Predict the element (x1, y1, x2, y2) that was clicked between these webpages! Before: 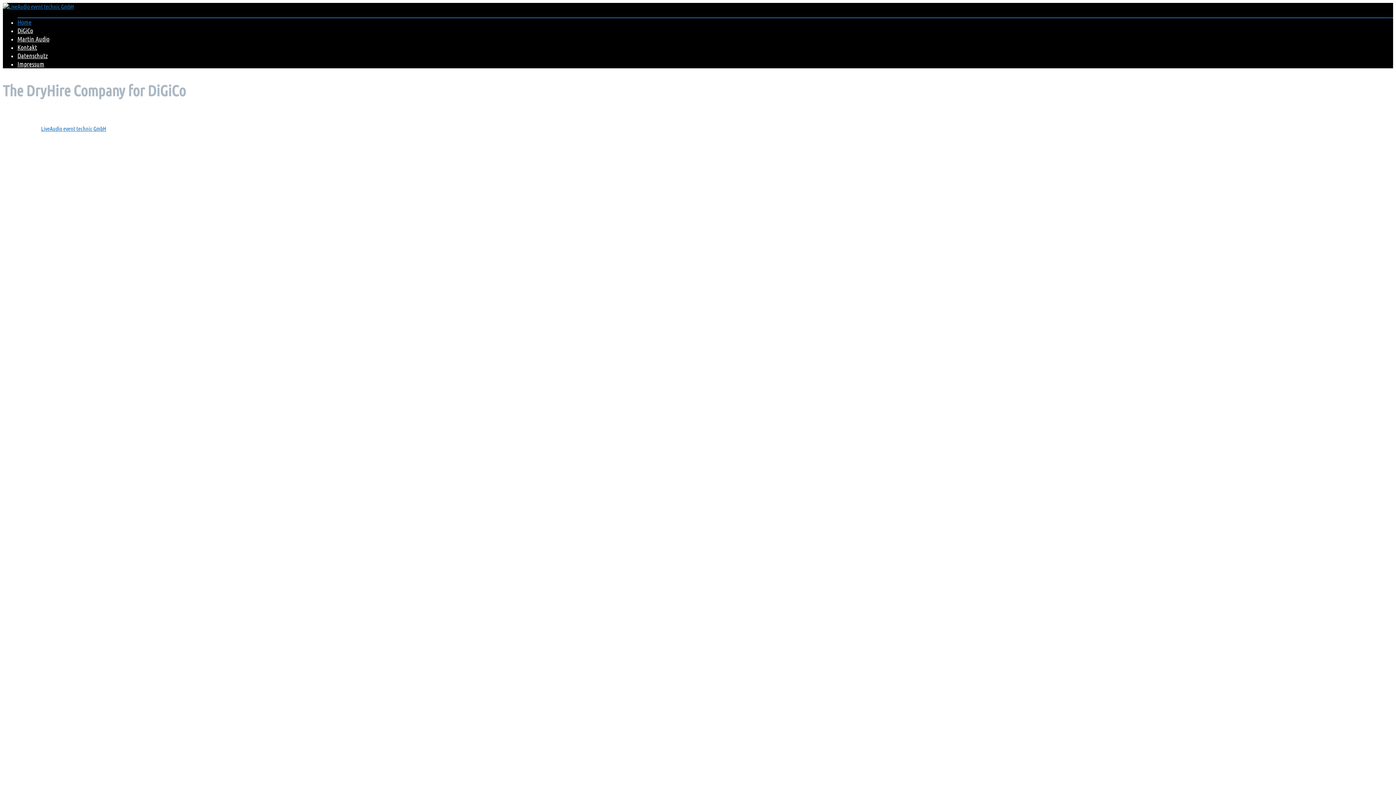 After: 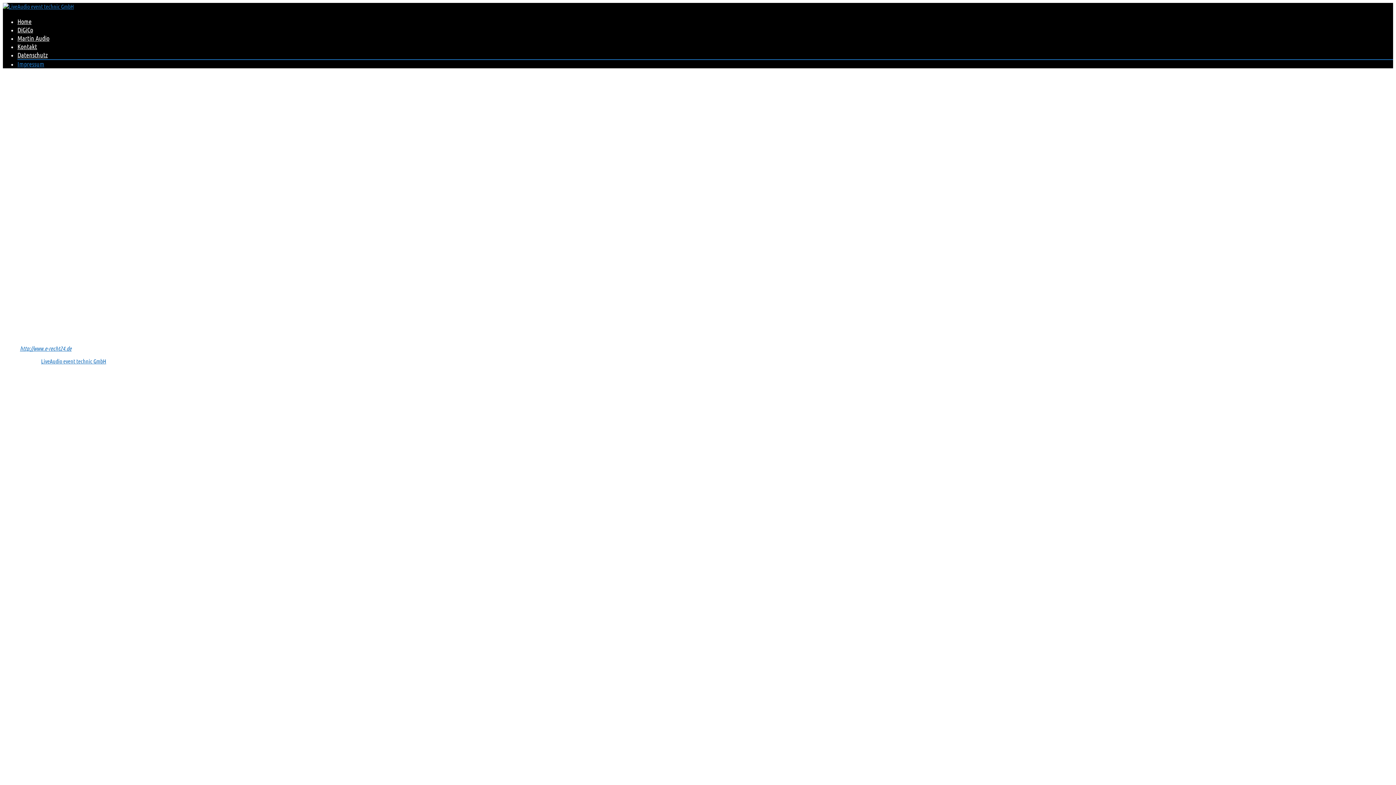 Action: bbox: (17, 60, 44, 68) label: Impressum